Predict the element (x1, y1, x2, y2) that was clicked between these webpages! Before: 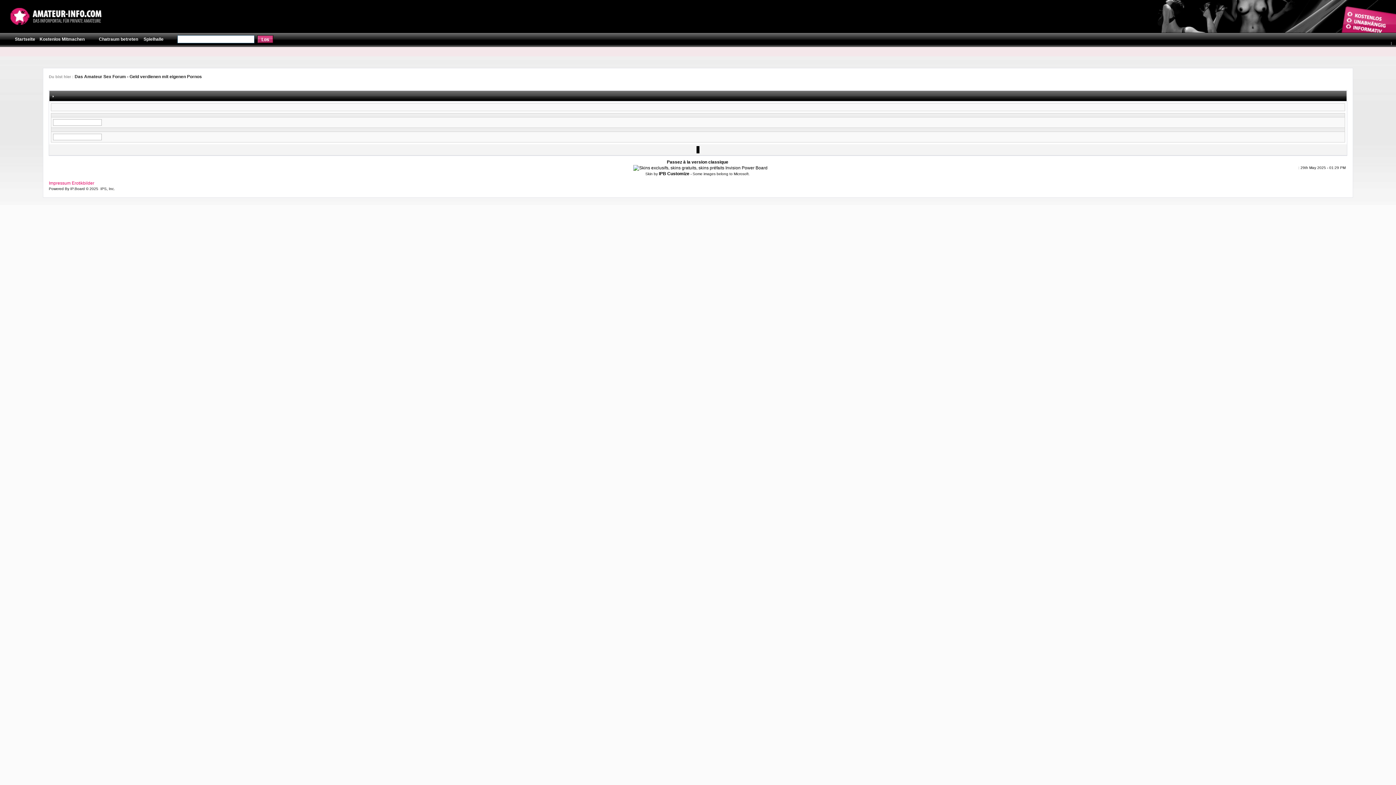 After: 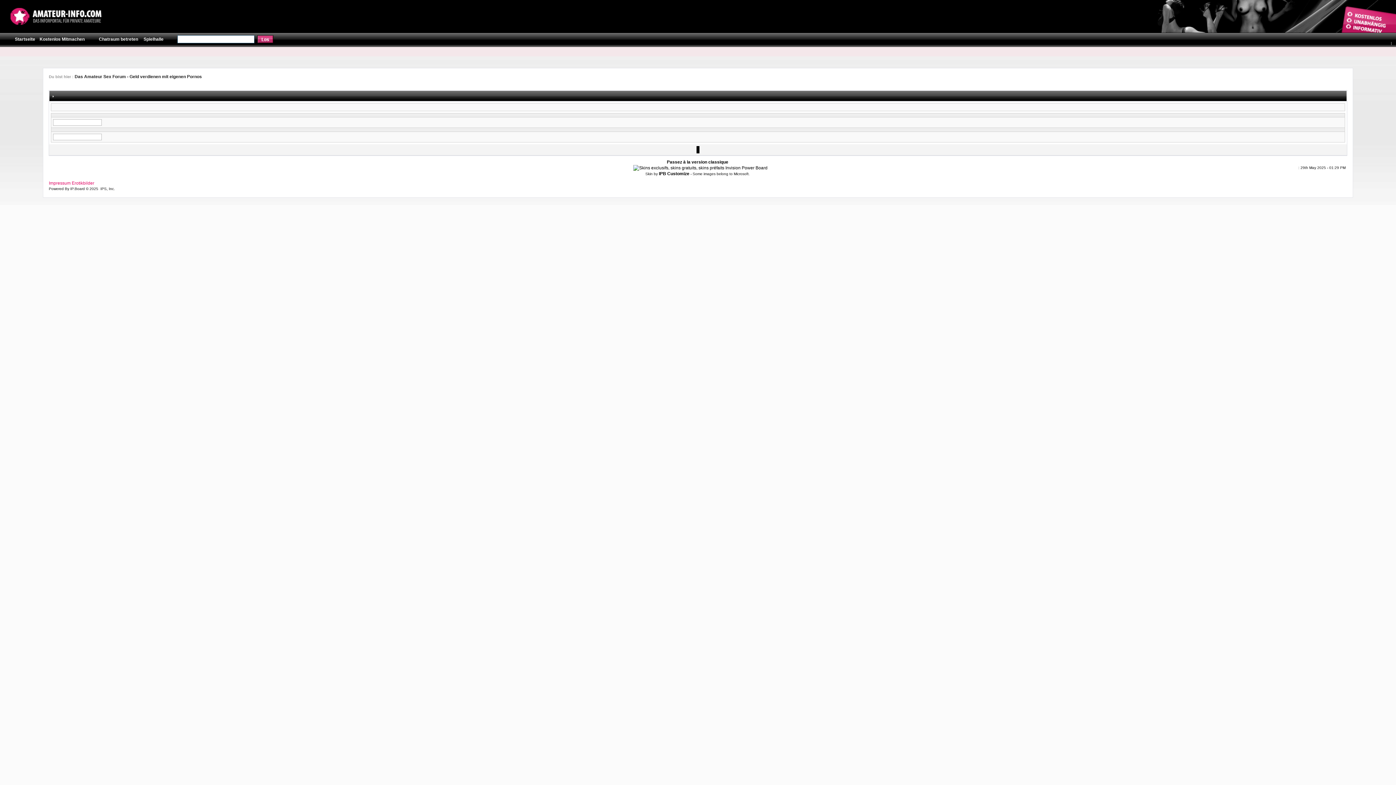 Action: bbox: (92, 34, 96, 44)